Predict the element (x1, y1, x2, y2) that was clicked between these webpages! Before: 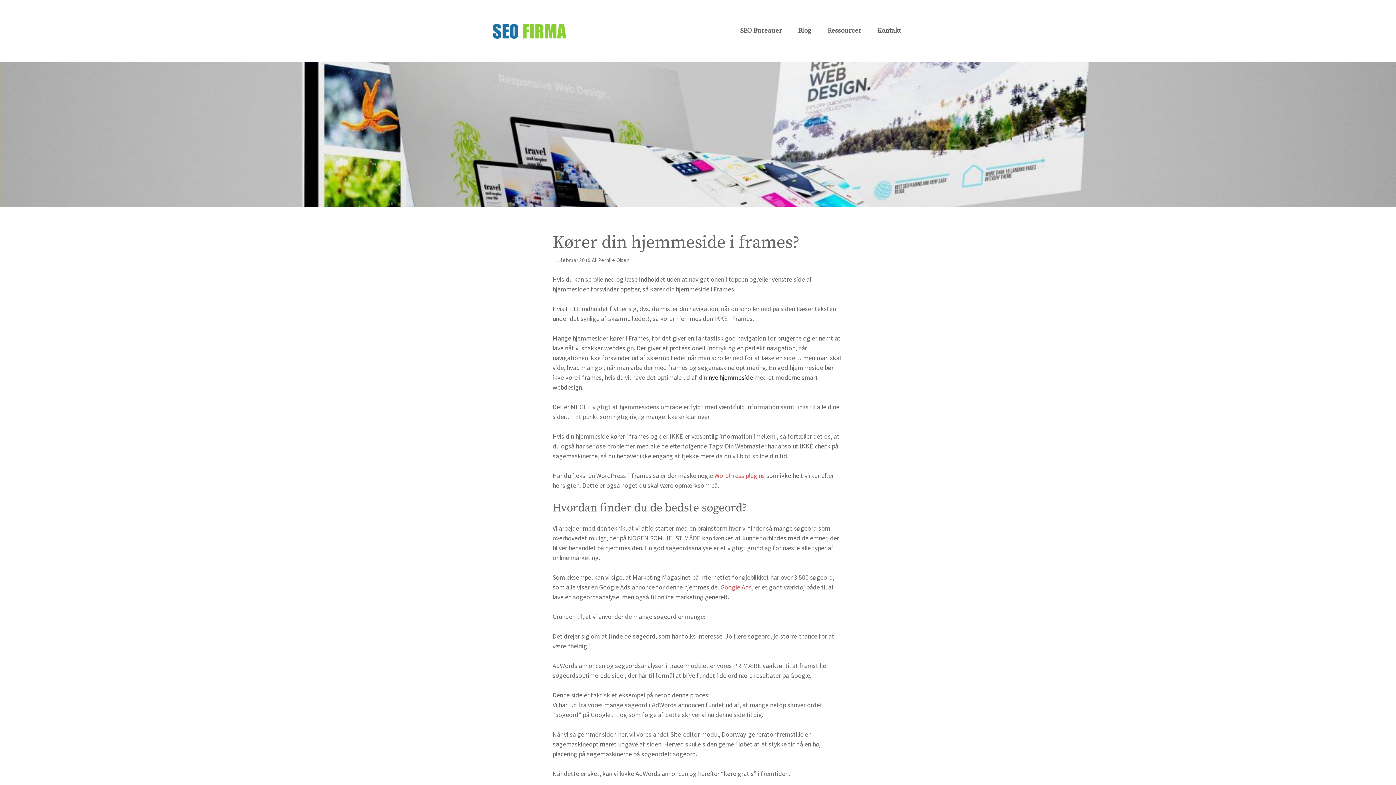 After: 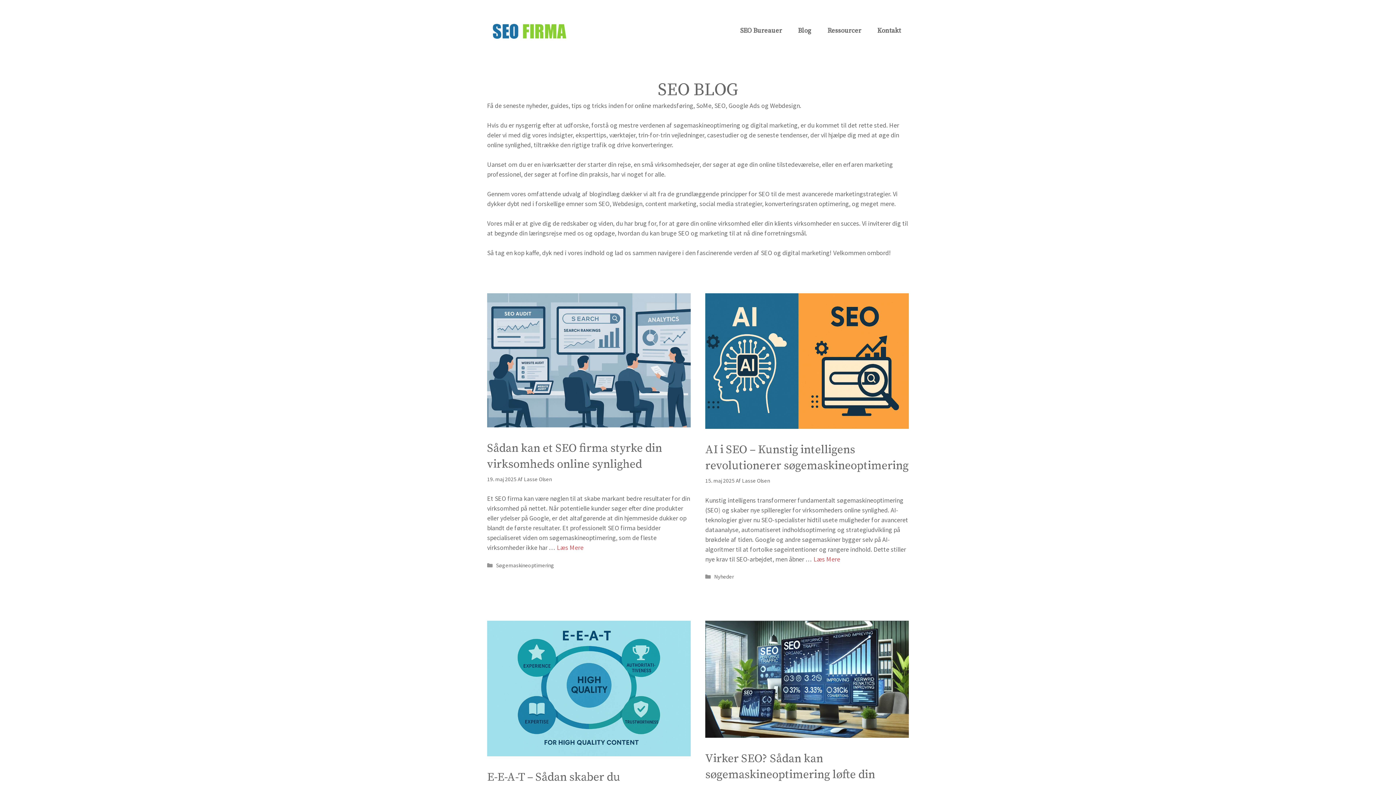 Action: bbox: (790, 21, 819, 40) label: Blog